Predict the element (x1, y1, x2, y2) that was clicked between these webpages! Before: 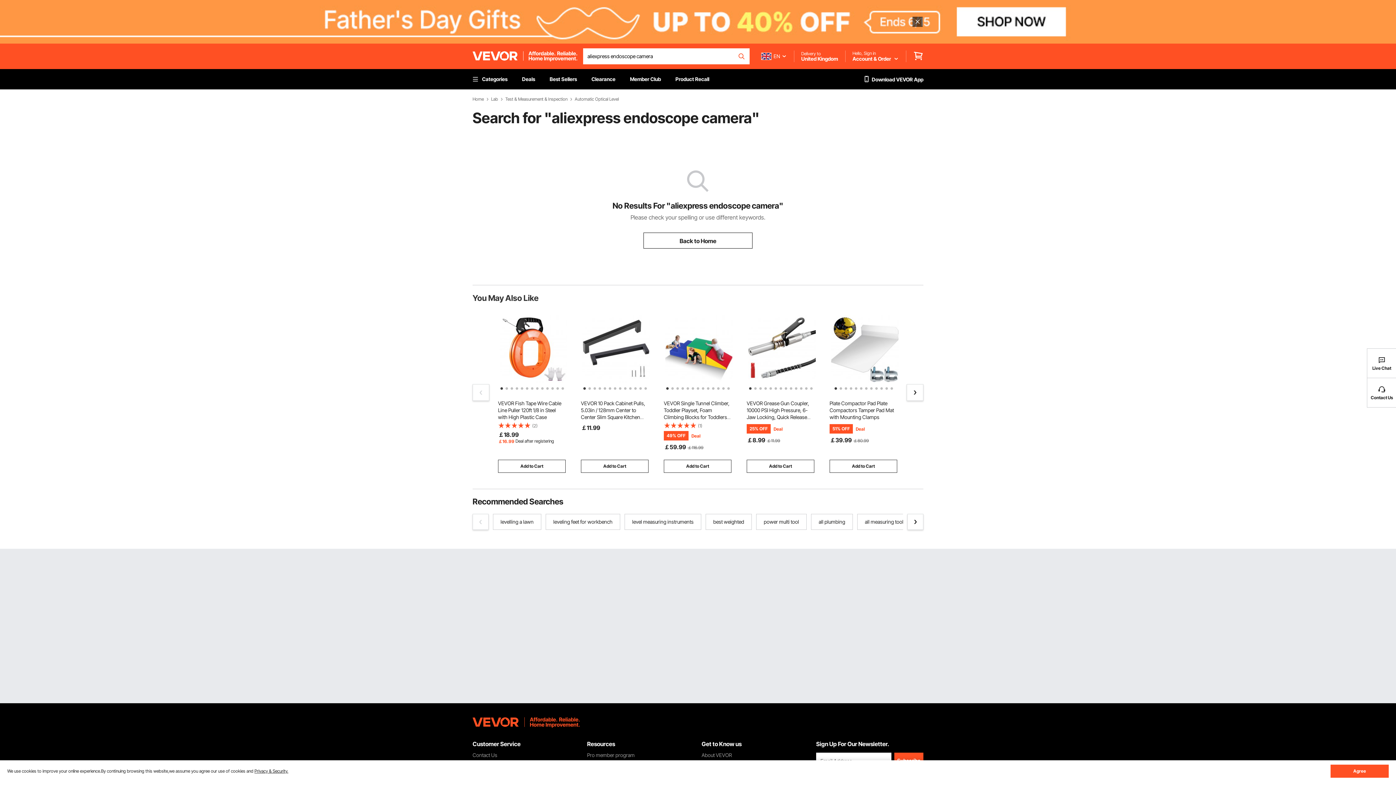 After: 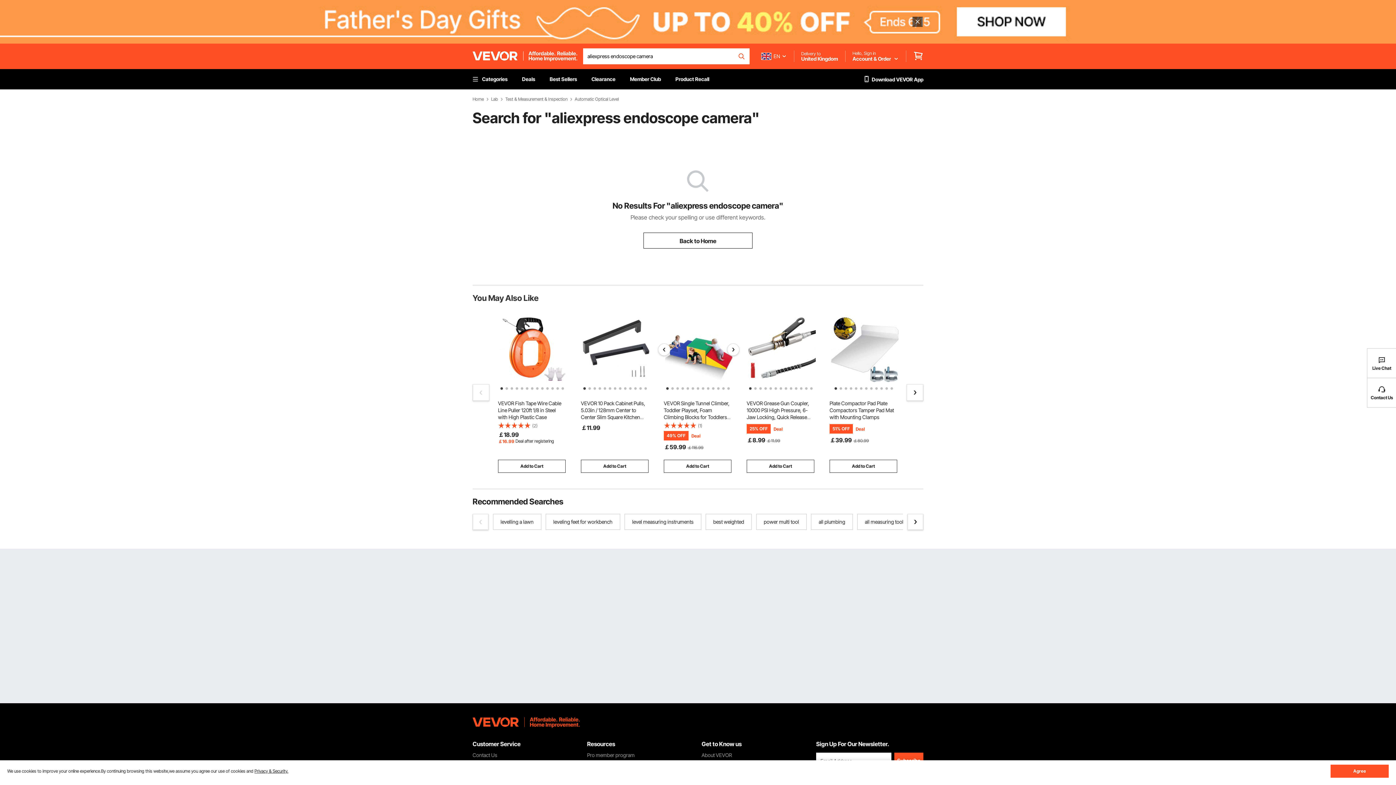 Action: bbox: (664, 385, 667, 388) label: 1 of 13